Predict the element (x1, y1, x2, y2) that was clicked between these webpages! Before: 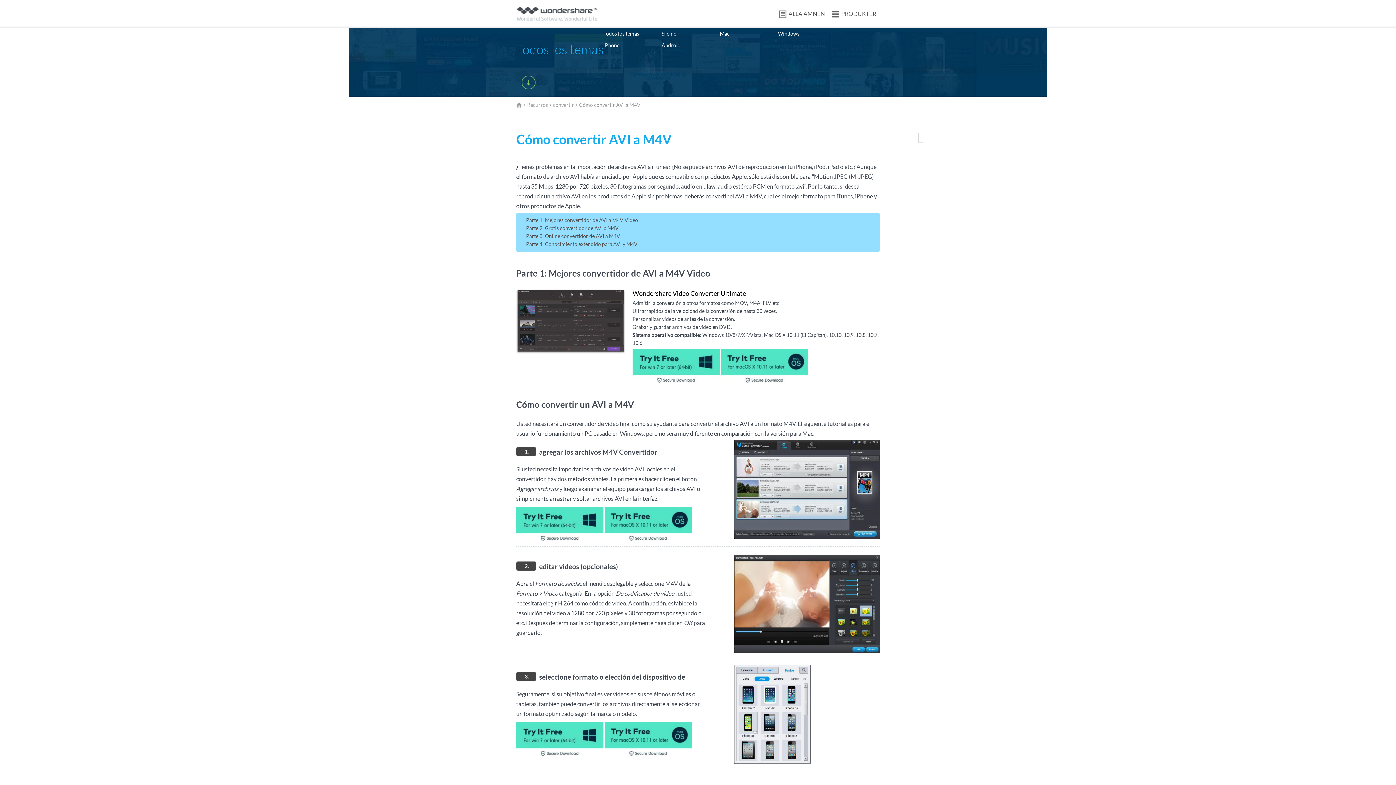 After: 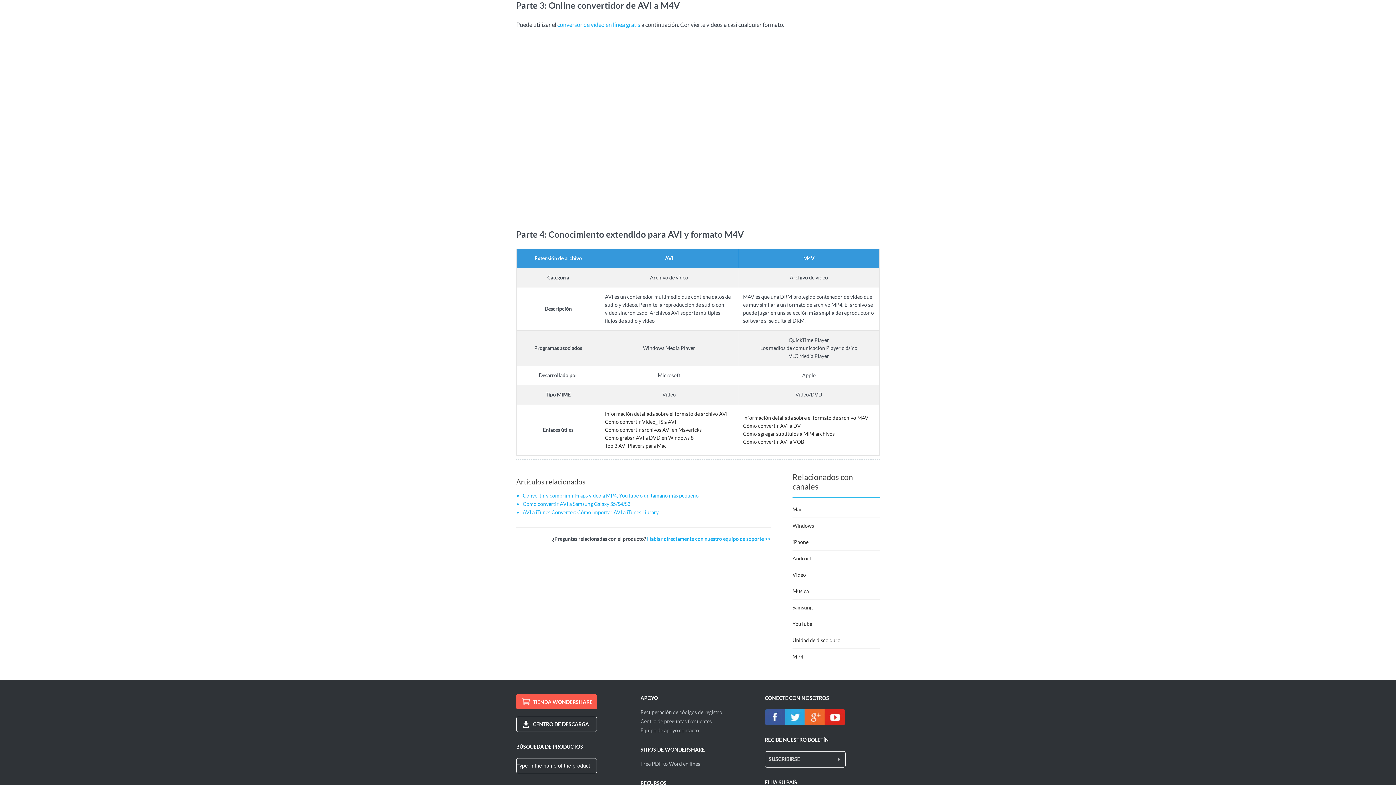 Action: label: Parte 3: Online convertidor de AVI a M4V bbox: (520, 233, 620, 239)